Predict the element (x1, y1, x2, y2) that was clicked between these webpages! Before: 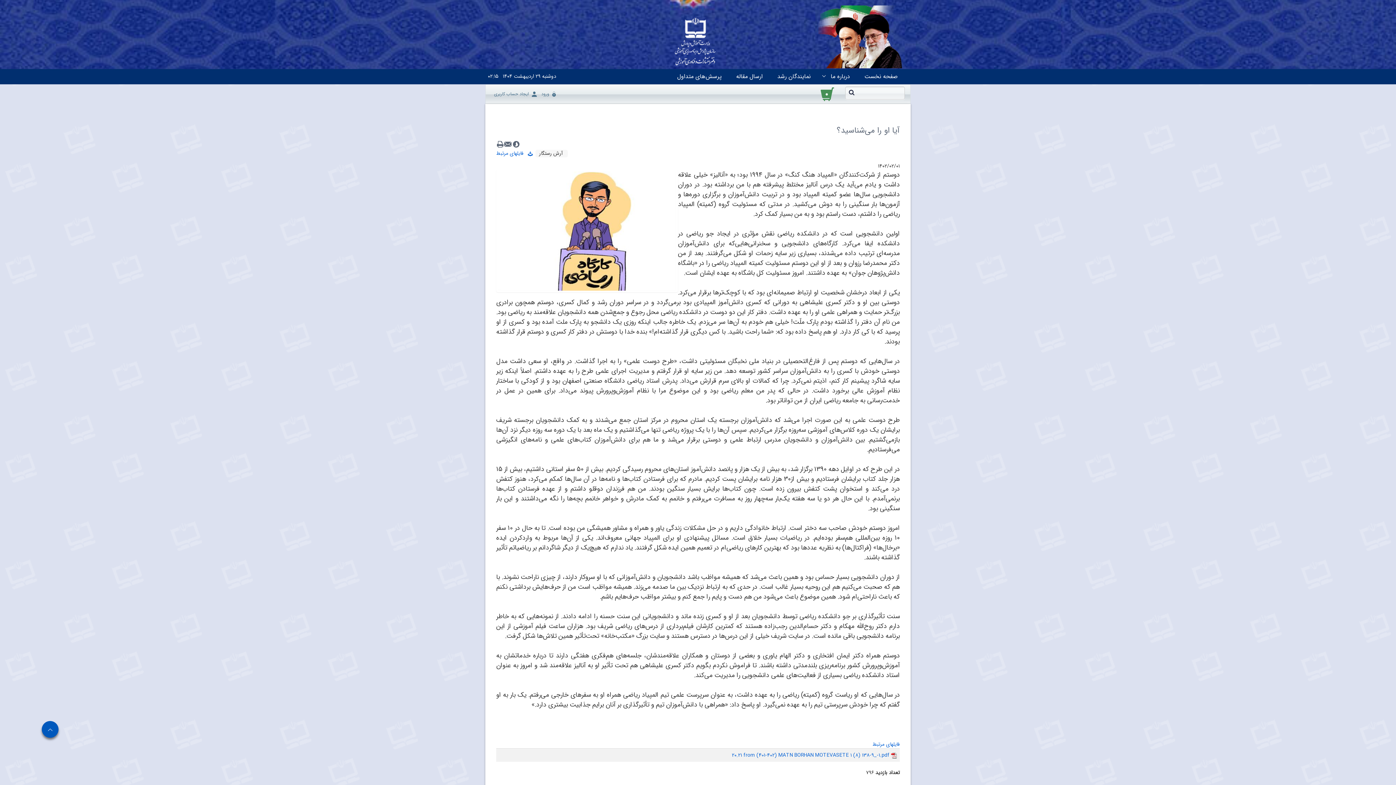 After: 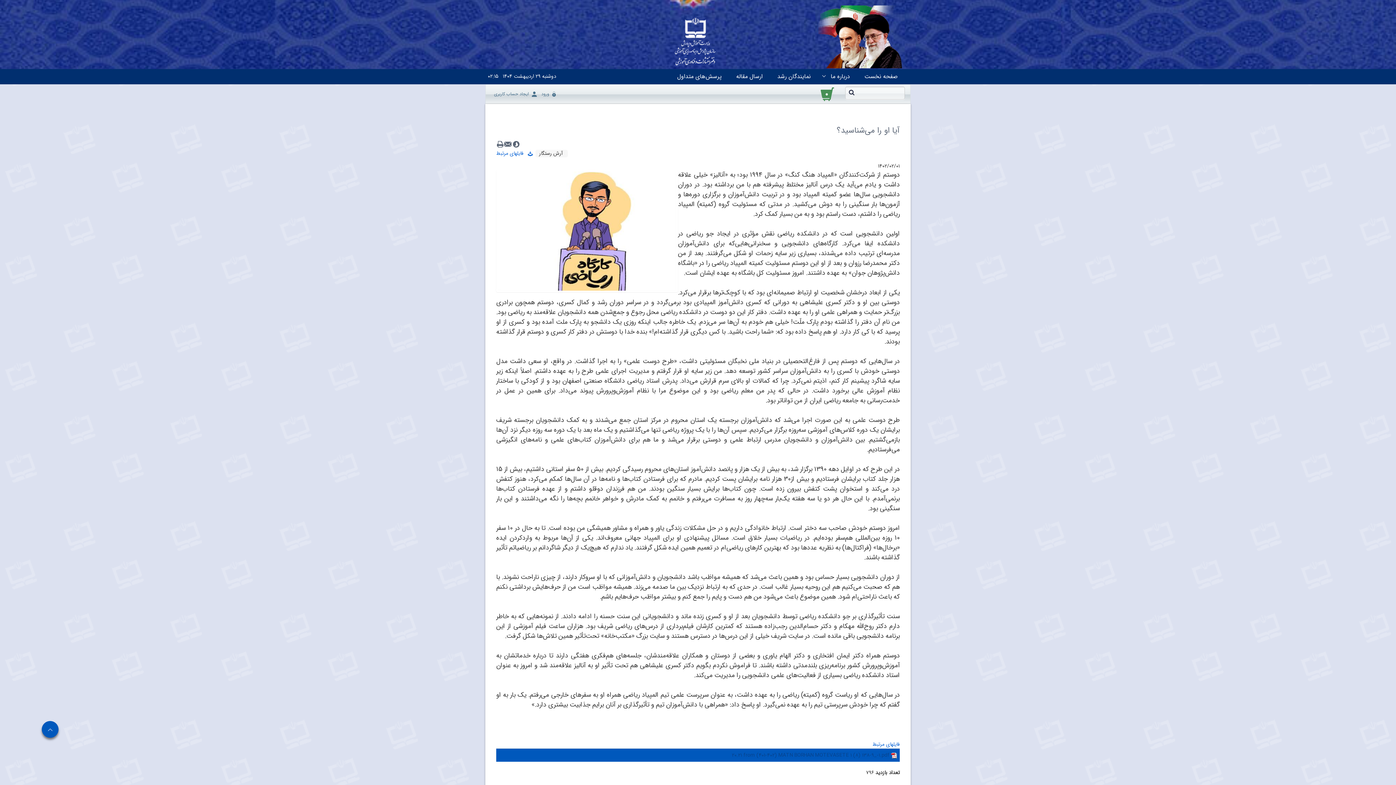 Action: label: 20.21 from (401-402) MATN BORHAN MOTEVASETE 1 (8) 138-9_-1.pdf bbox: (732, 751, 889, 759)